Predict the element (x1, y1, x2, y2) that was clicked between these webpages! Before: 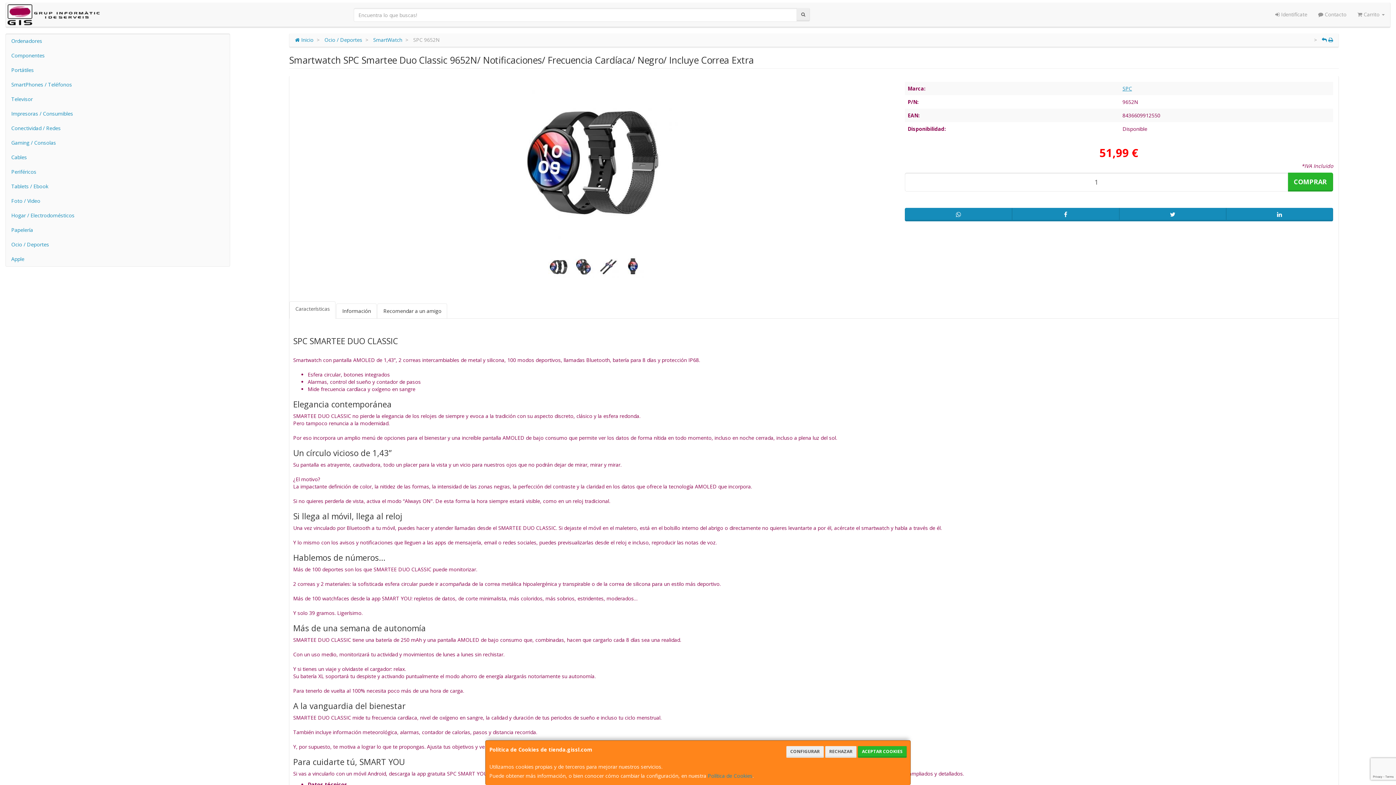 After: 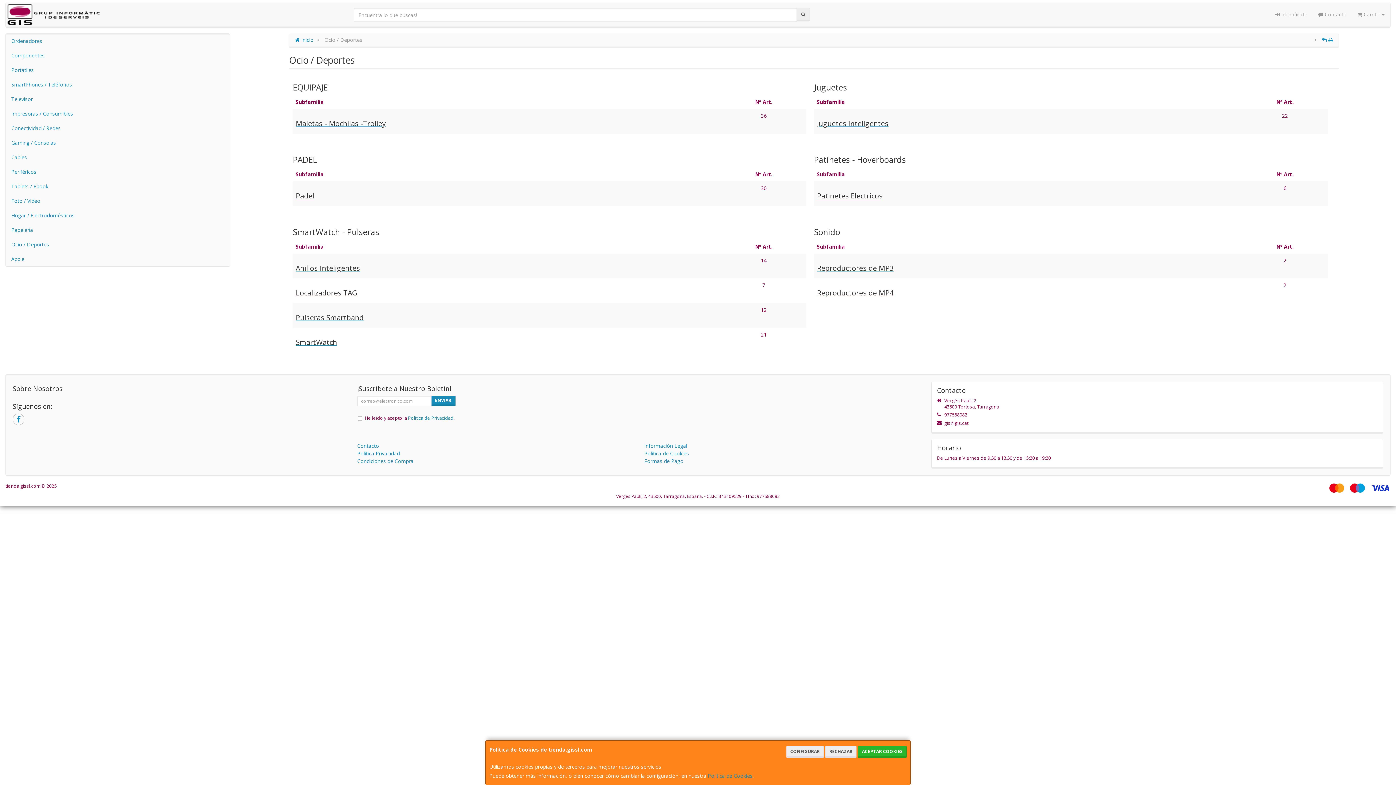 Action: label: Ocio / Deportes bbox: (324, 36, 362, 43)